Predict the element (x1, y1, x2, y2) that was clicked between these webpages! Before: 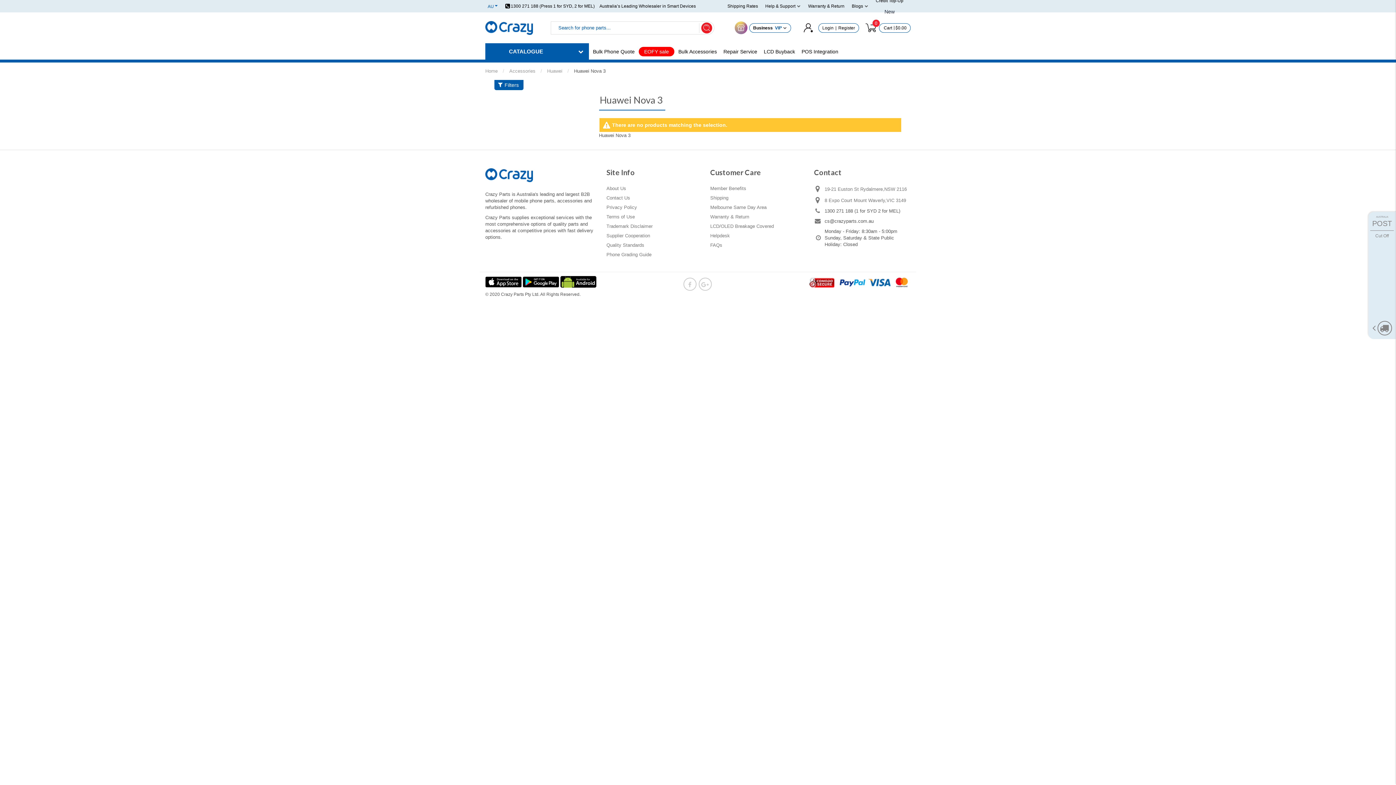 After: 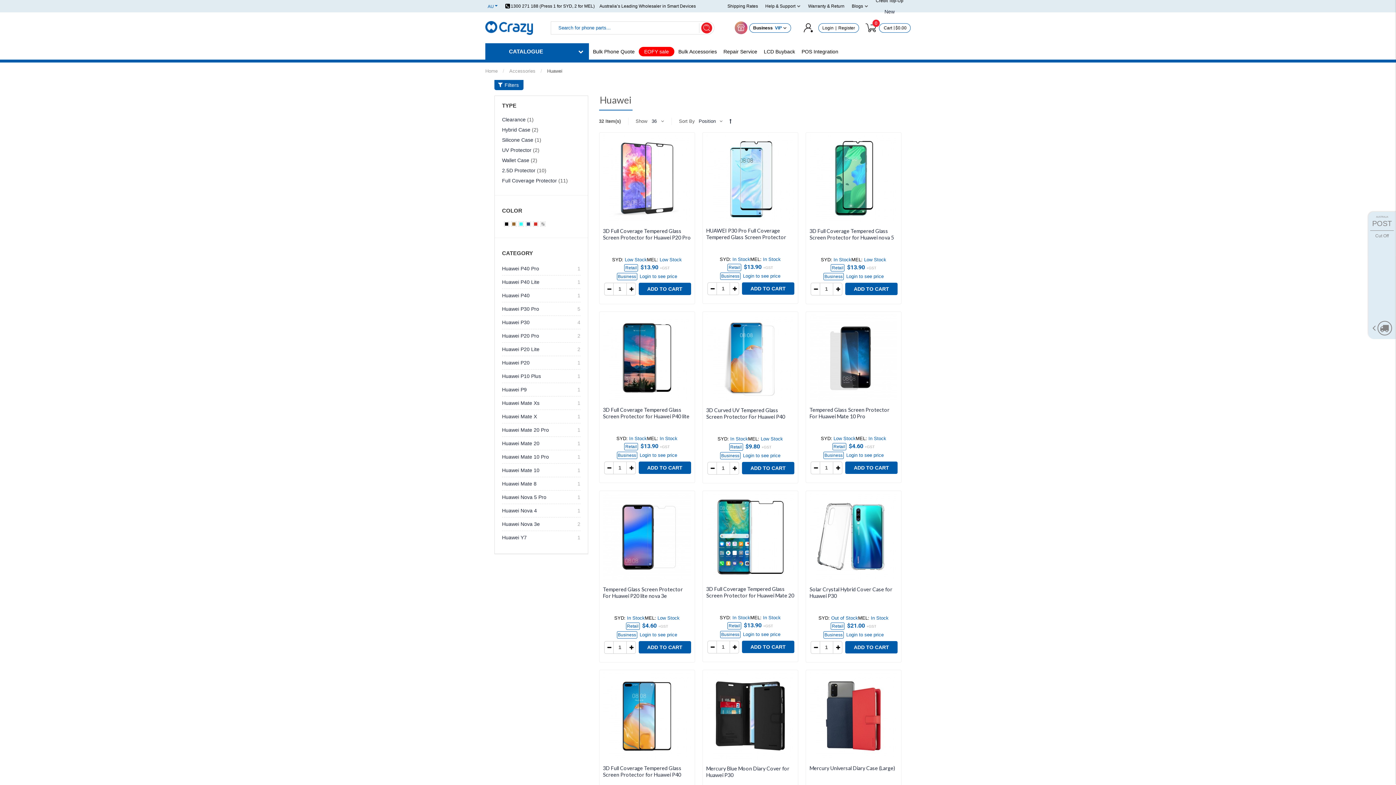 Action: label: Huawei bbox: (547, 68, 562, 73)